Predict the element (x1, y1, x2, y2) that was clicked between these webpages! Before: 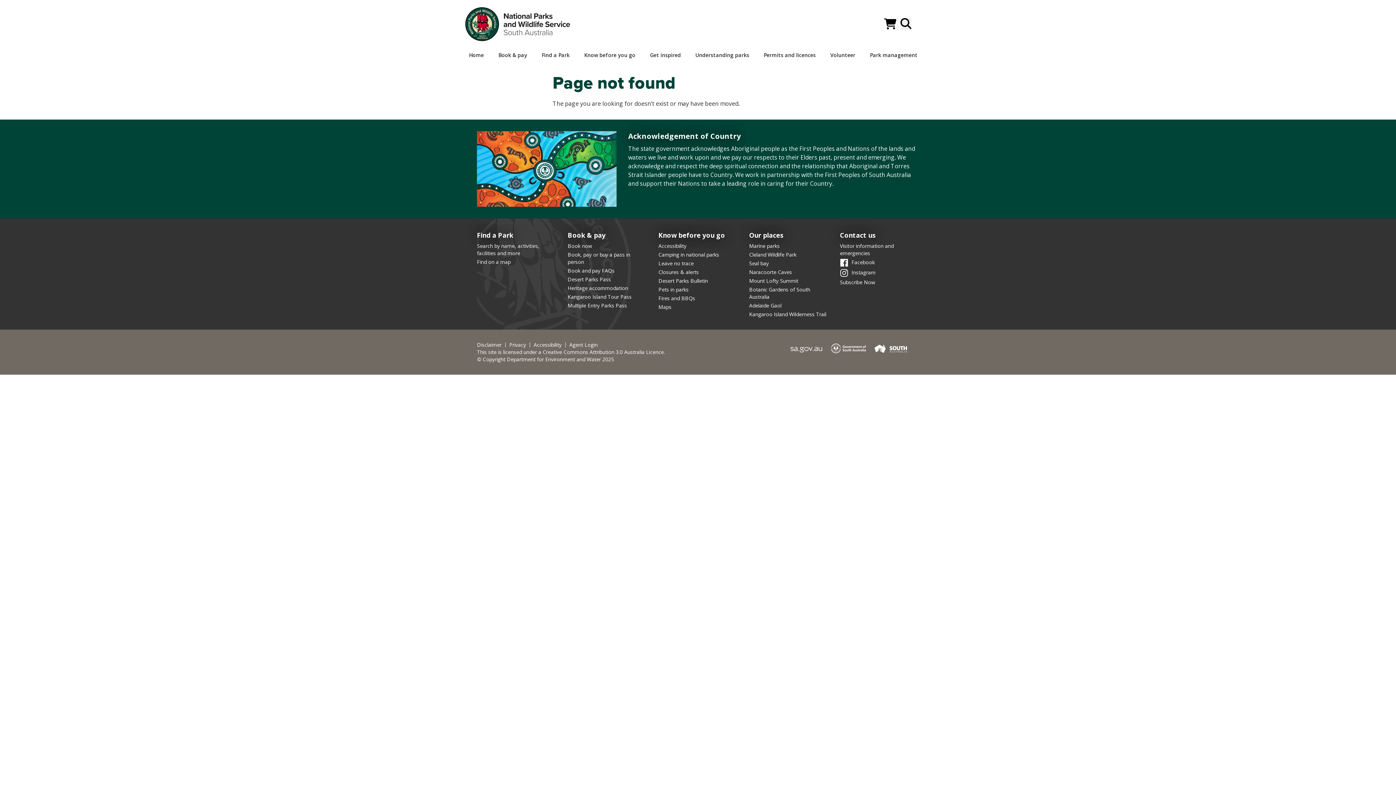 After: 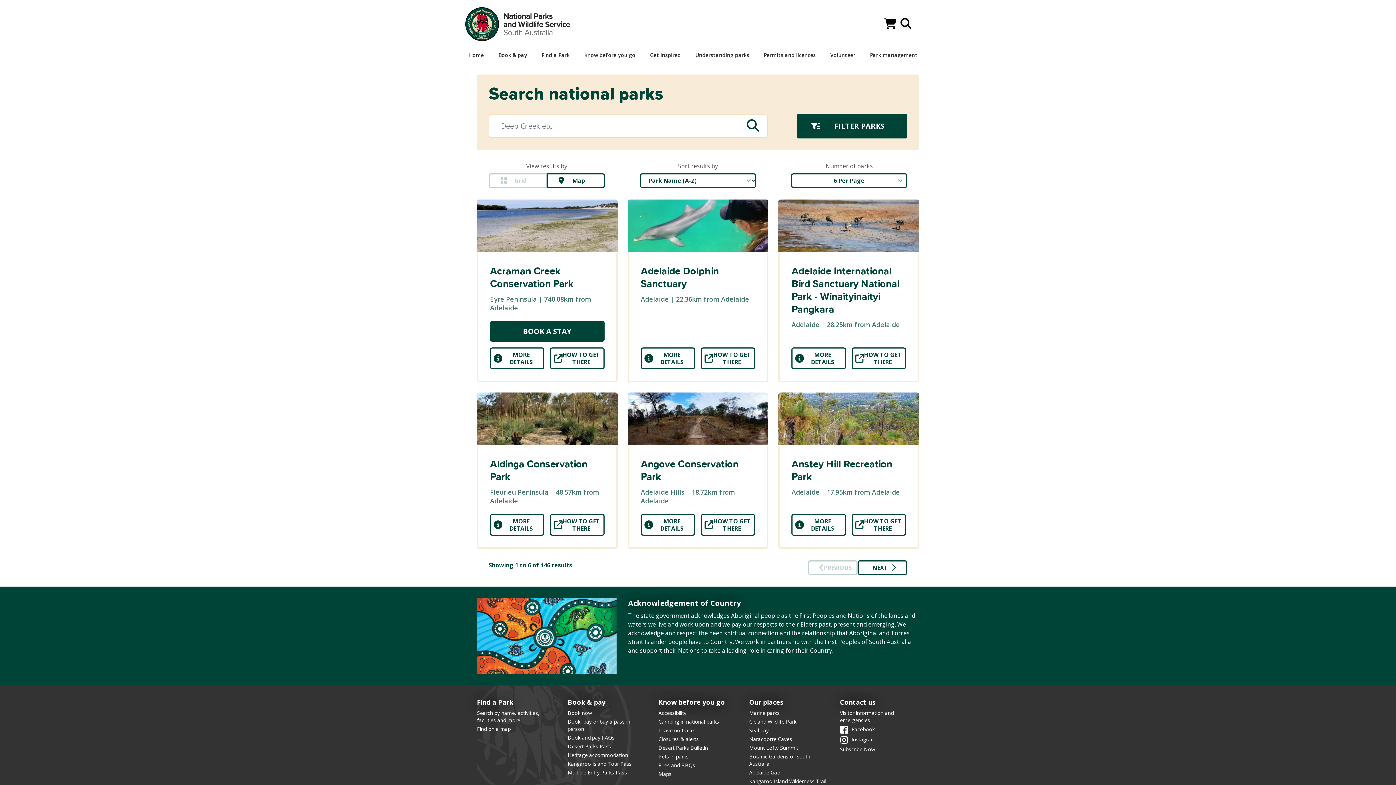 Action: label: Search by name, activities, facilities and more bbox: (477, 242, 556, 256)